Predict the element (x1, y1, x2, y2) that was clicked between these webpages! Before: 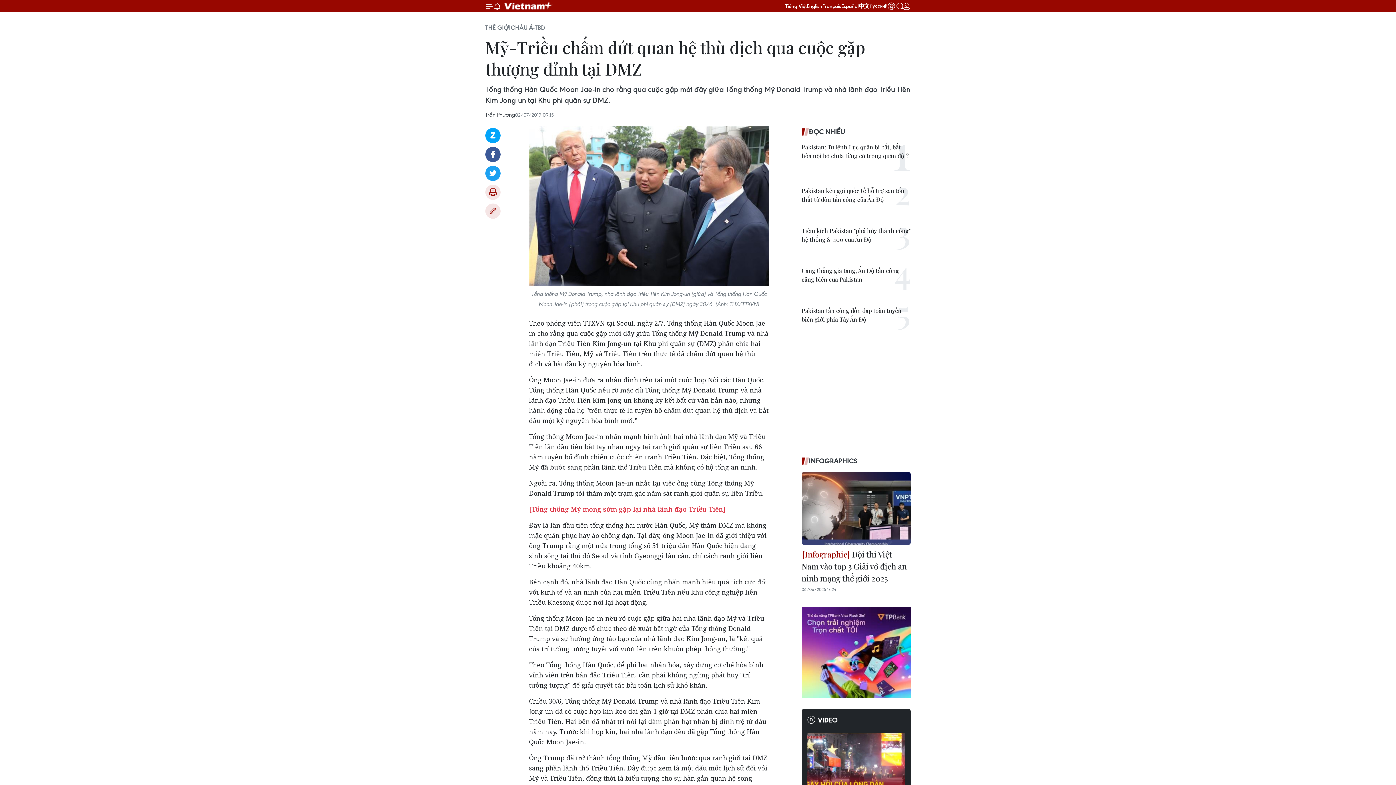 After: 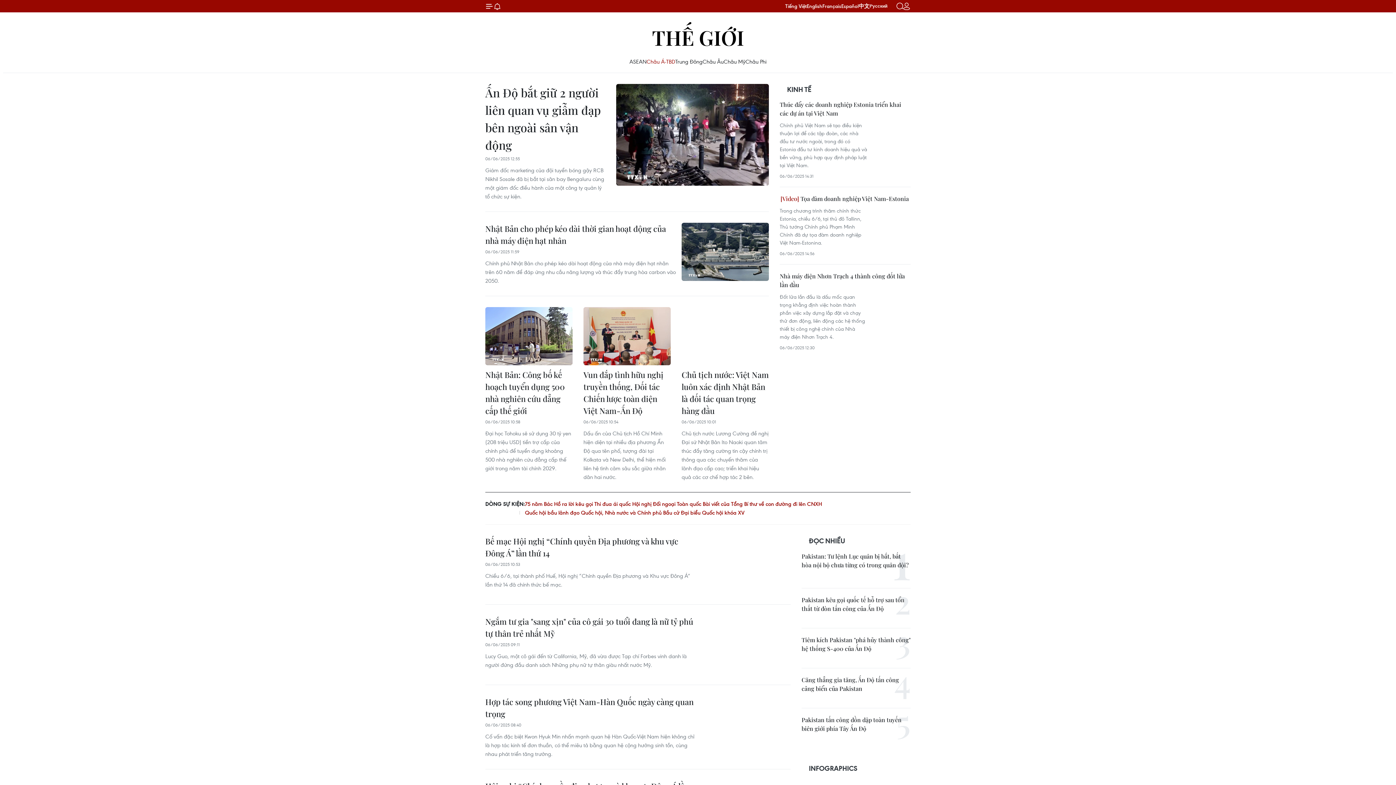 Action: bbox: (510, 23, 545, 31) label: CHÂU Á-TBD